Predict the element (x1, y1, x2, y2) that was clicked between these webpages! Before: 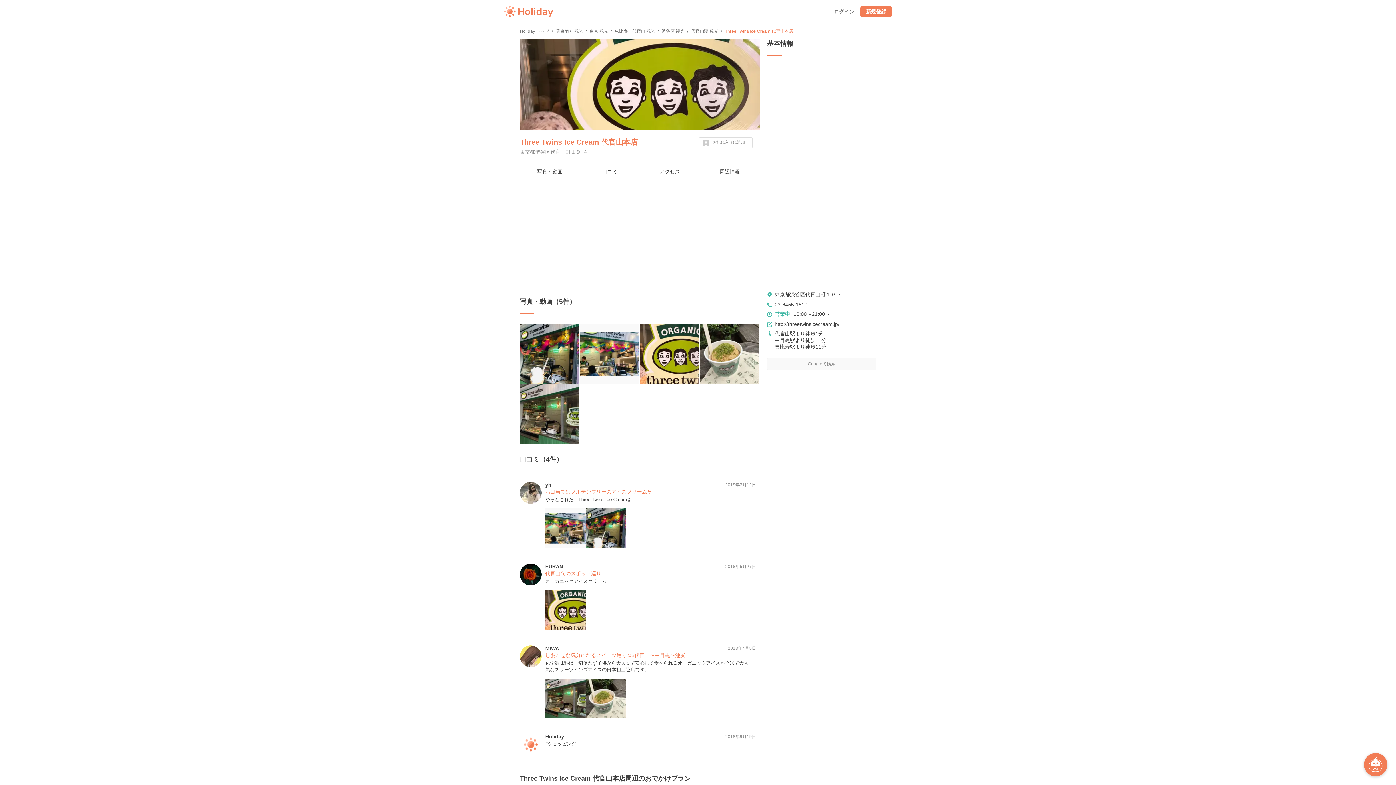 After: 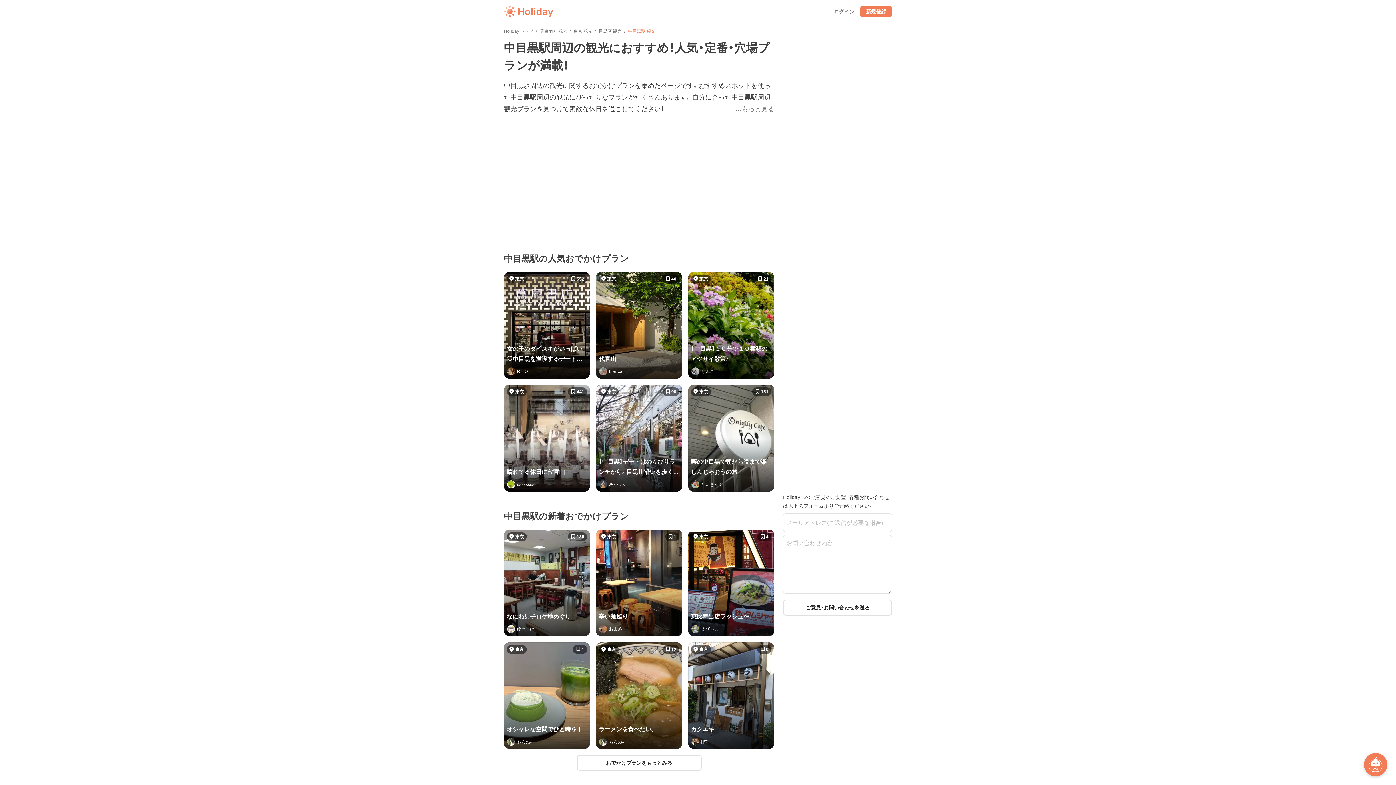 Action: bbox: (774, 337, 795, 343) label: 中目黒駅